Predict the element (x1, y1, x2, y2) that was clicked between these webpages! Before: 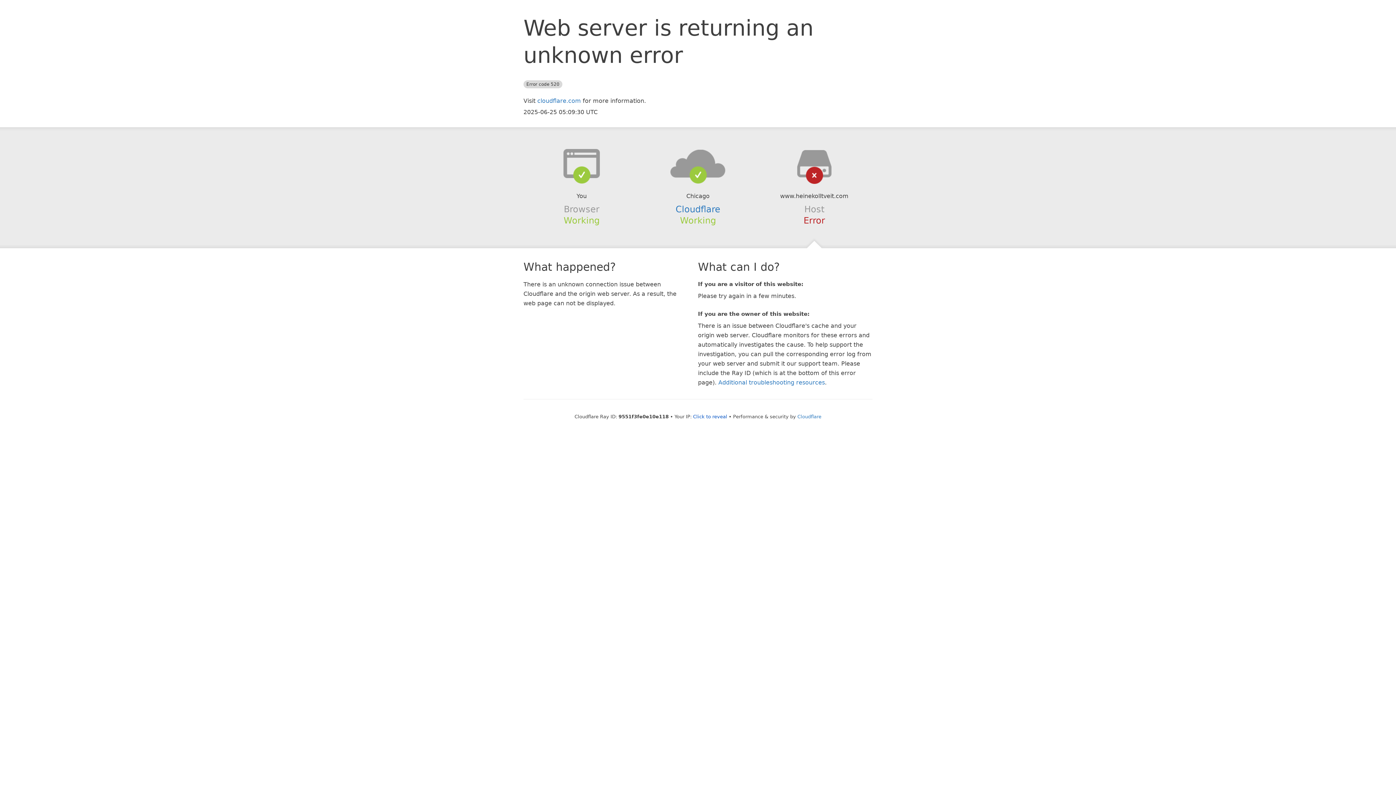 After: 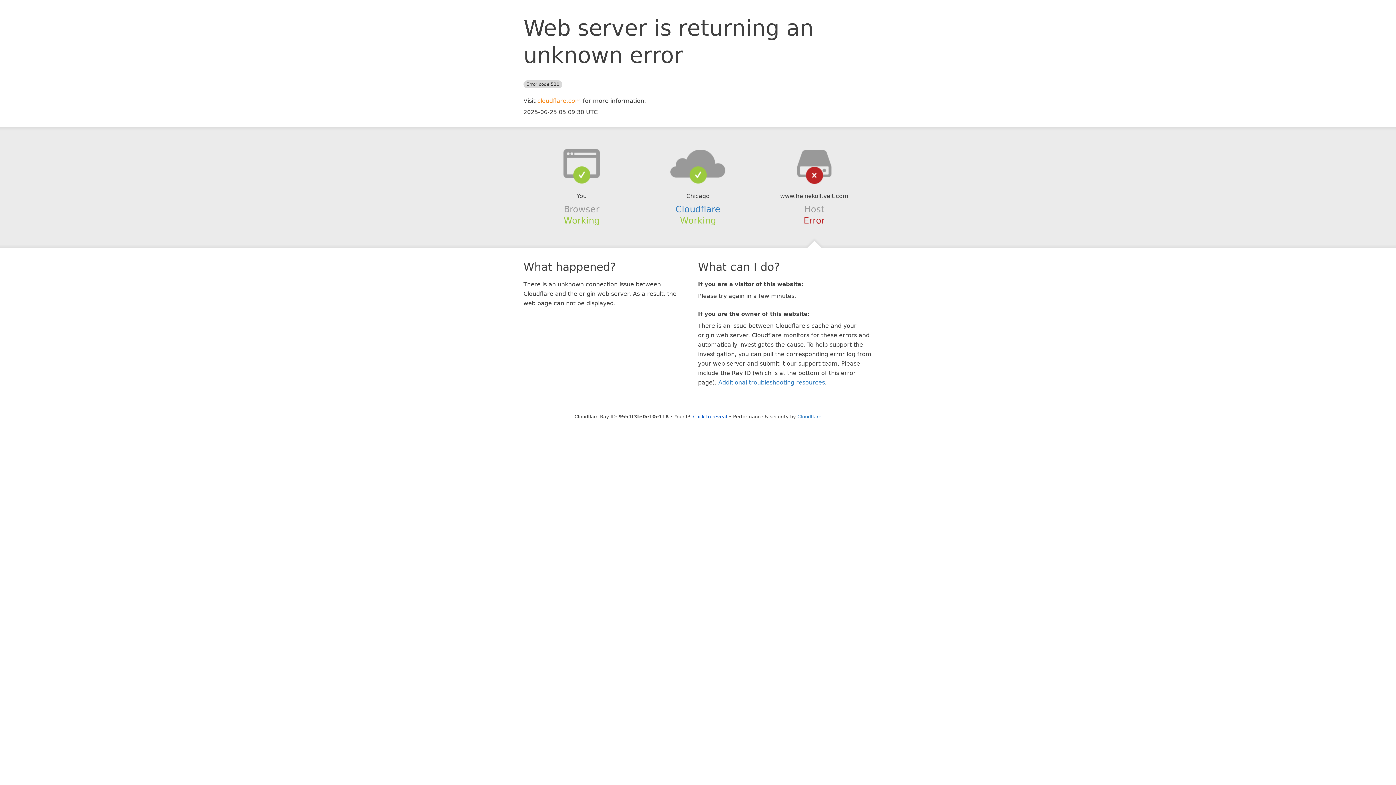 Action: label: cloudflare.com bbox: (537, 97, 581, 104)